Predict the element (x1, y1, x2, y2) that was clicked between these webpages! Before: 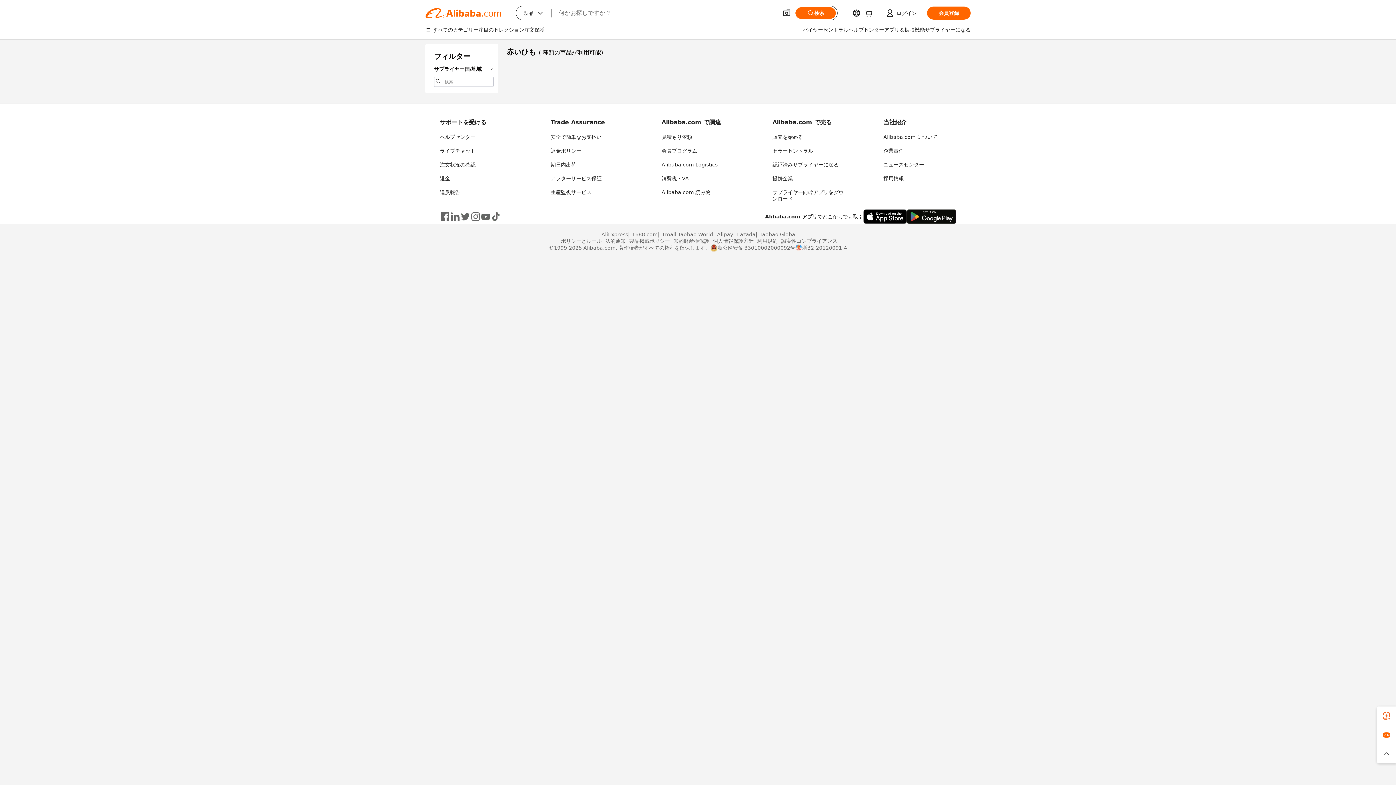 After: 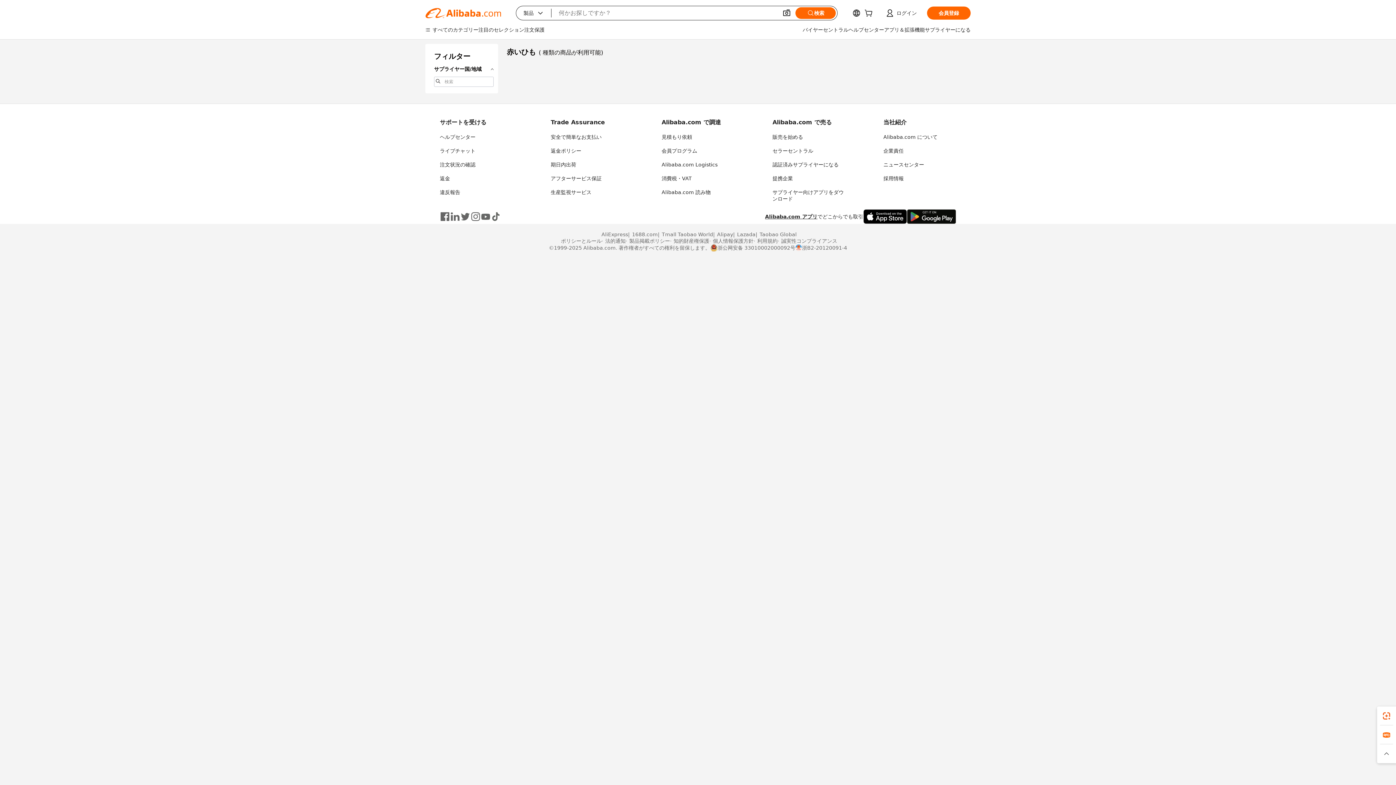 Action: bbox: (460, 211, 470, 221)